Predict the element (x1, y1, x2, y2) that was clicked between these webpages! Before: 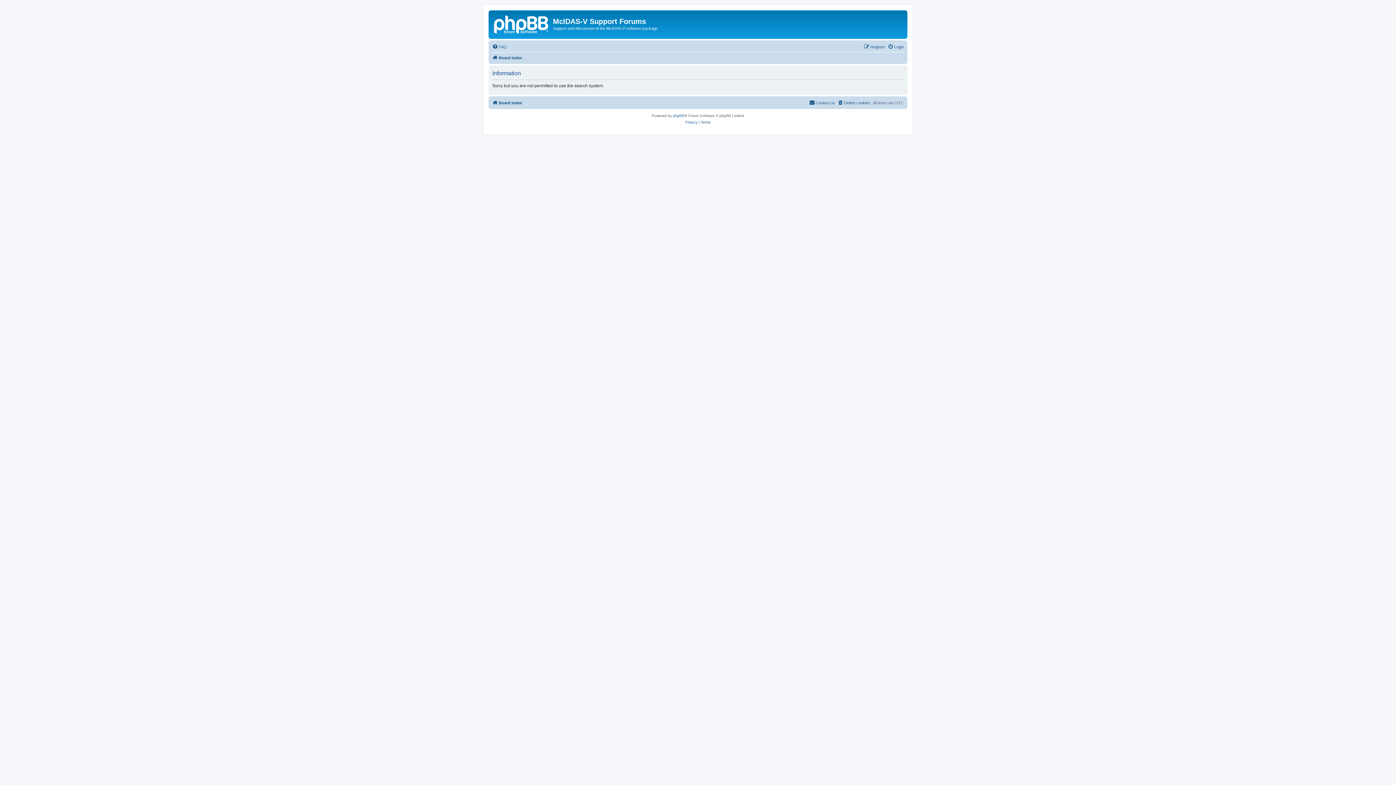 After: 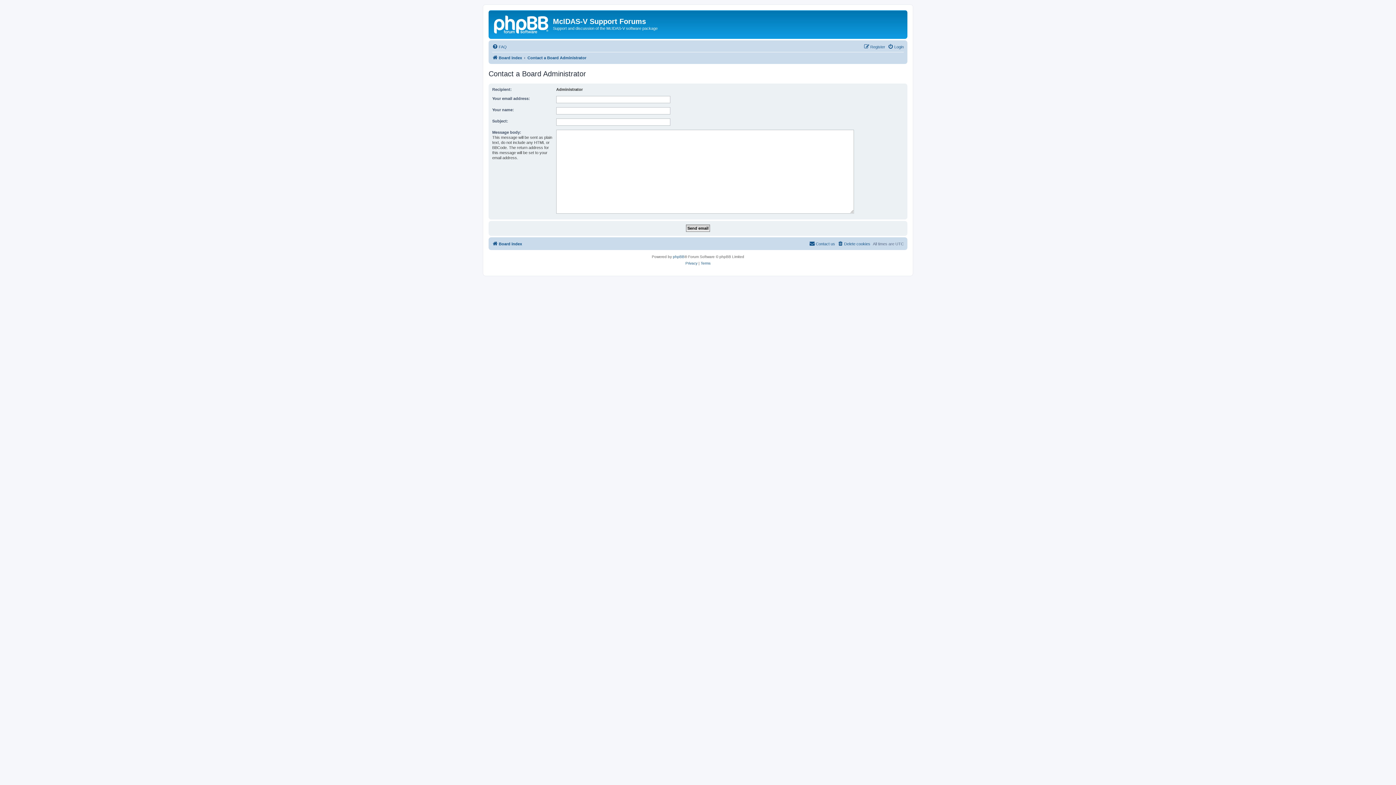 Action: bbox: (809, 98, 835, 107) label: Contact us